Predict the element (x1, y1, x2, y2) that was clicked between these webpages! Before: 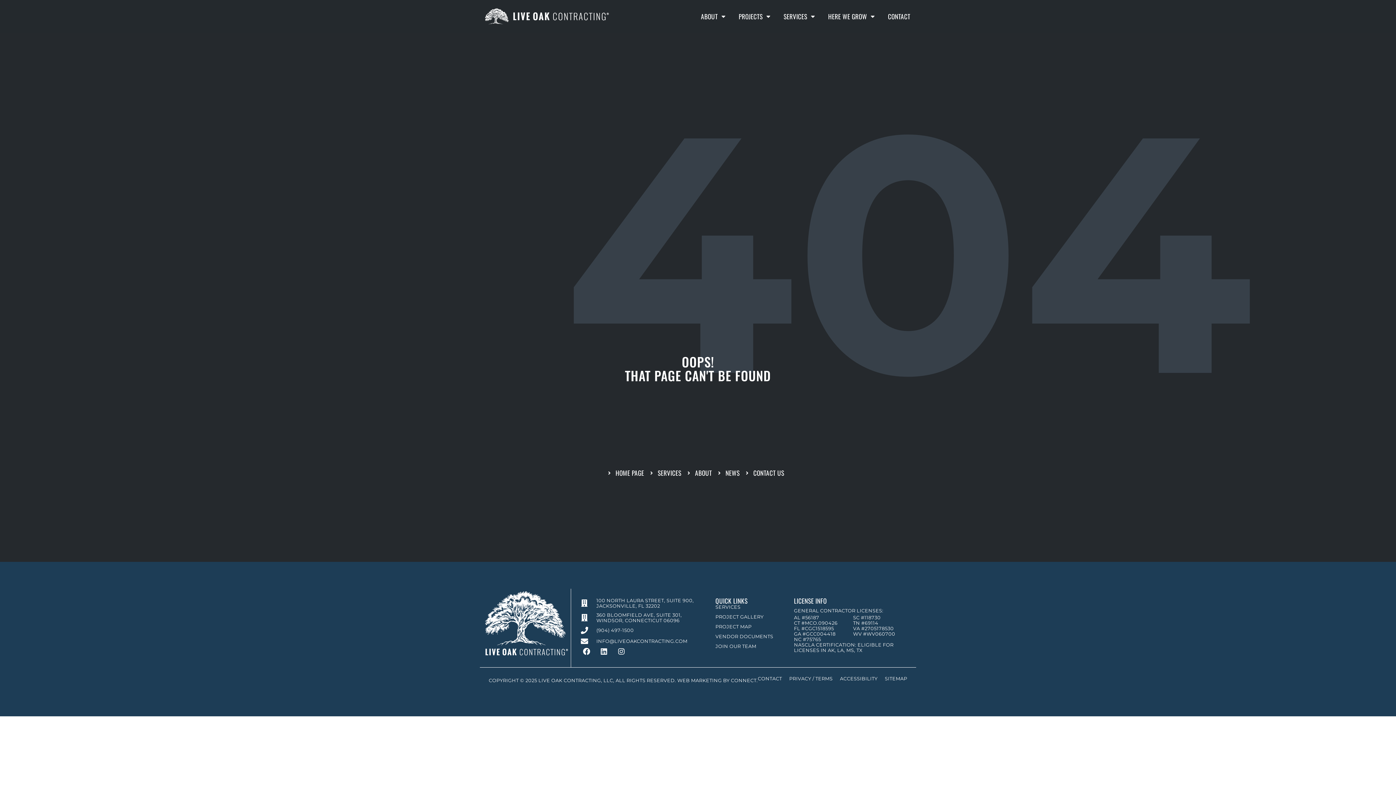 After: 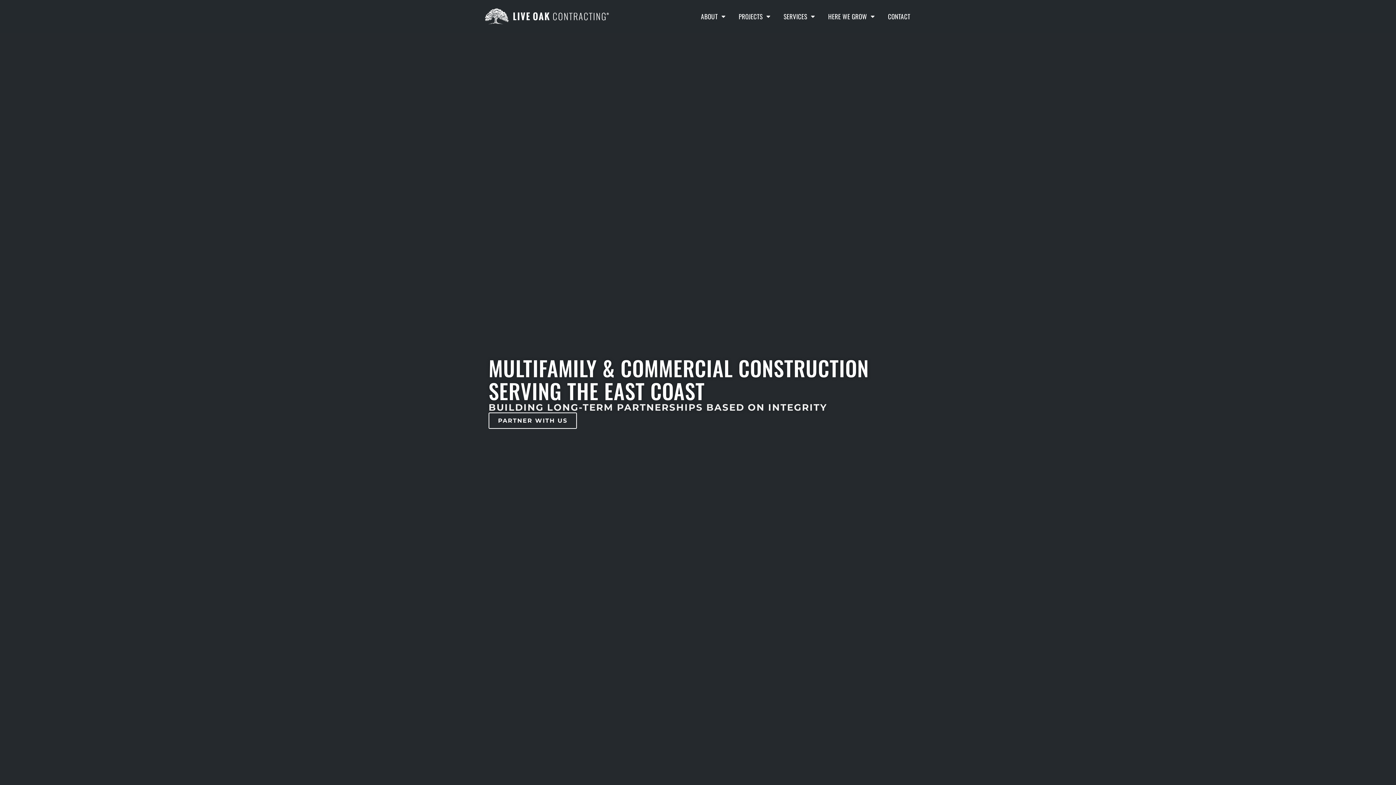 Action: label: LIVE OAK CONTRACTING, LLC bbox: (538, 678, 613, 683)